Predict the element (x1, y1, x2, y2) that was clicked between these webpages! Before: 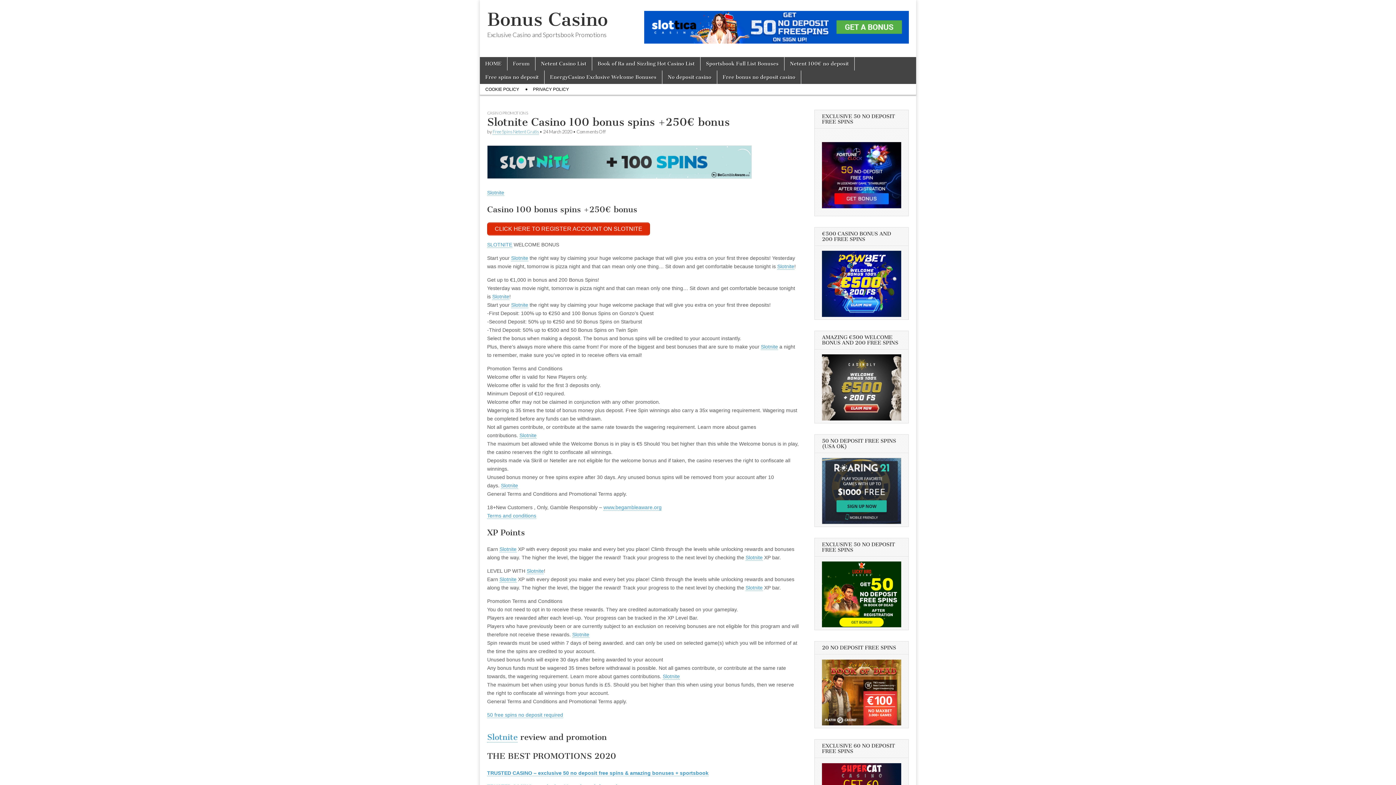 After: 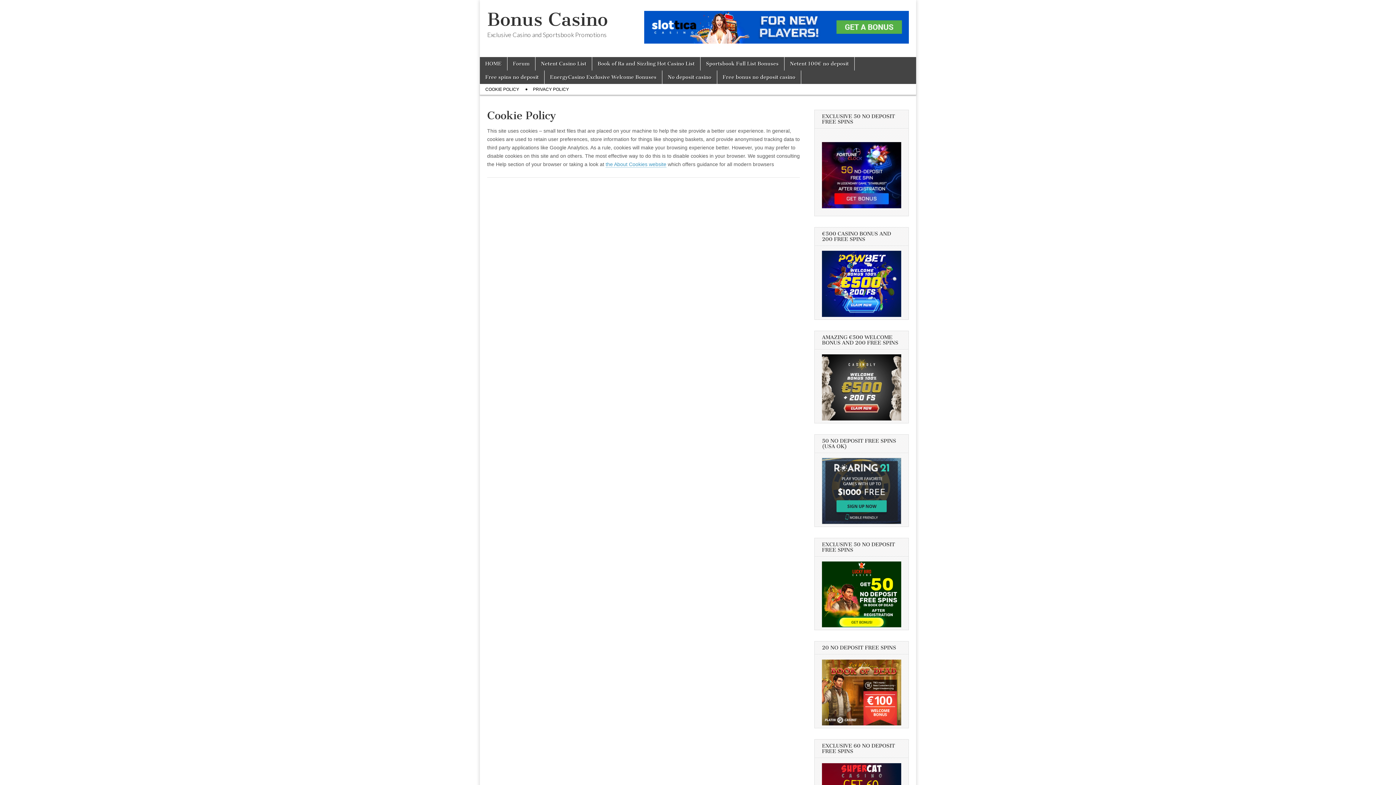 Action: bbox: (480, 84, 524, 94) label: COOKIE POLICY